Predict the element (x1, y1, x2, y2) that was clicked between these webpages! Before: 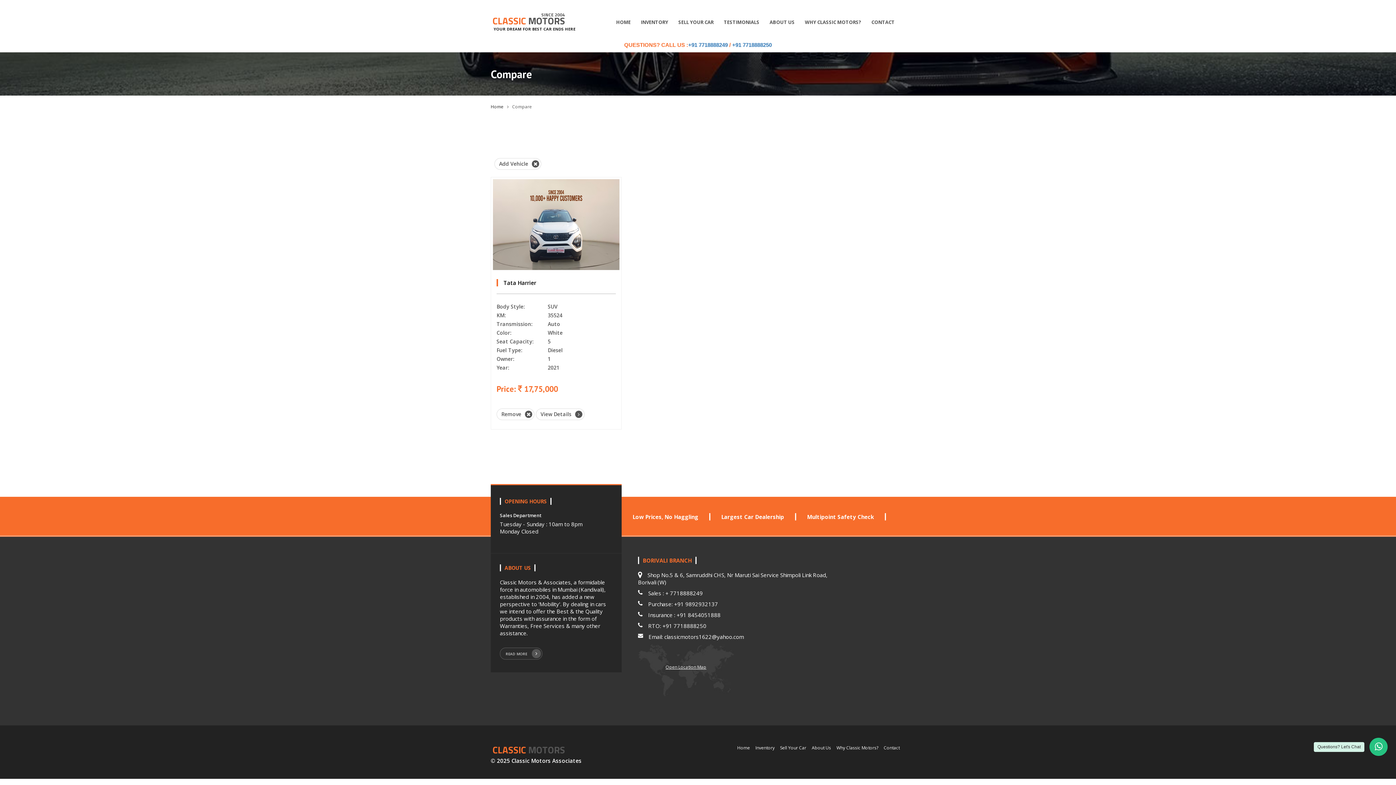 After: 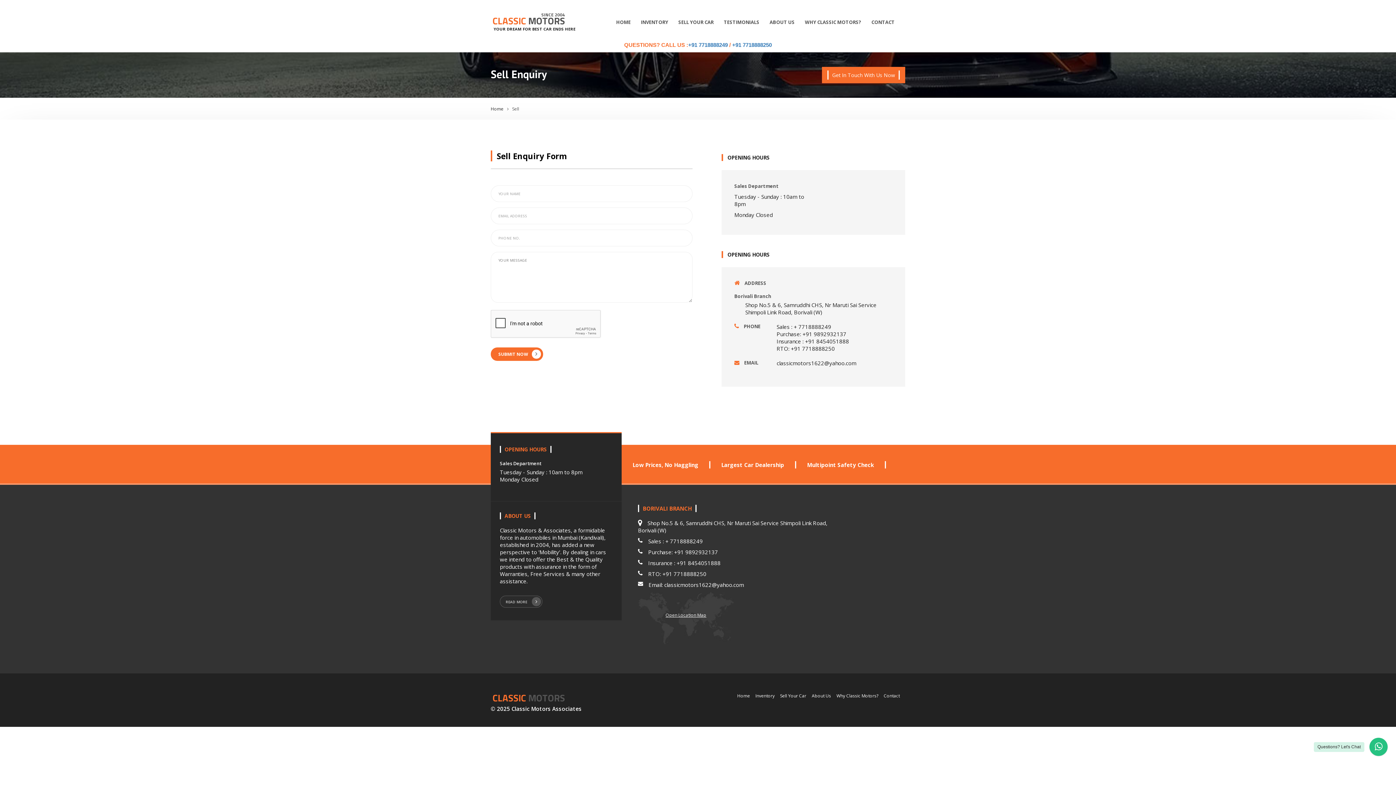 Action: bbox: (780, 745, 806, 751) label: Sell Your Car